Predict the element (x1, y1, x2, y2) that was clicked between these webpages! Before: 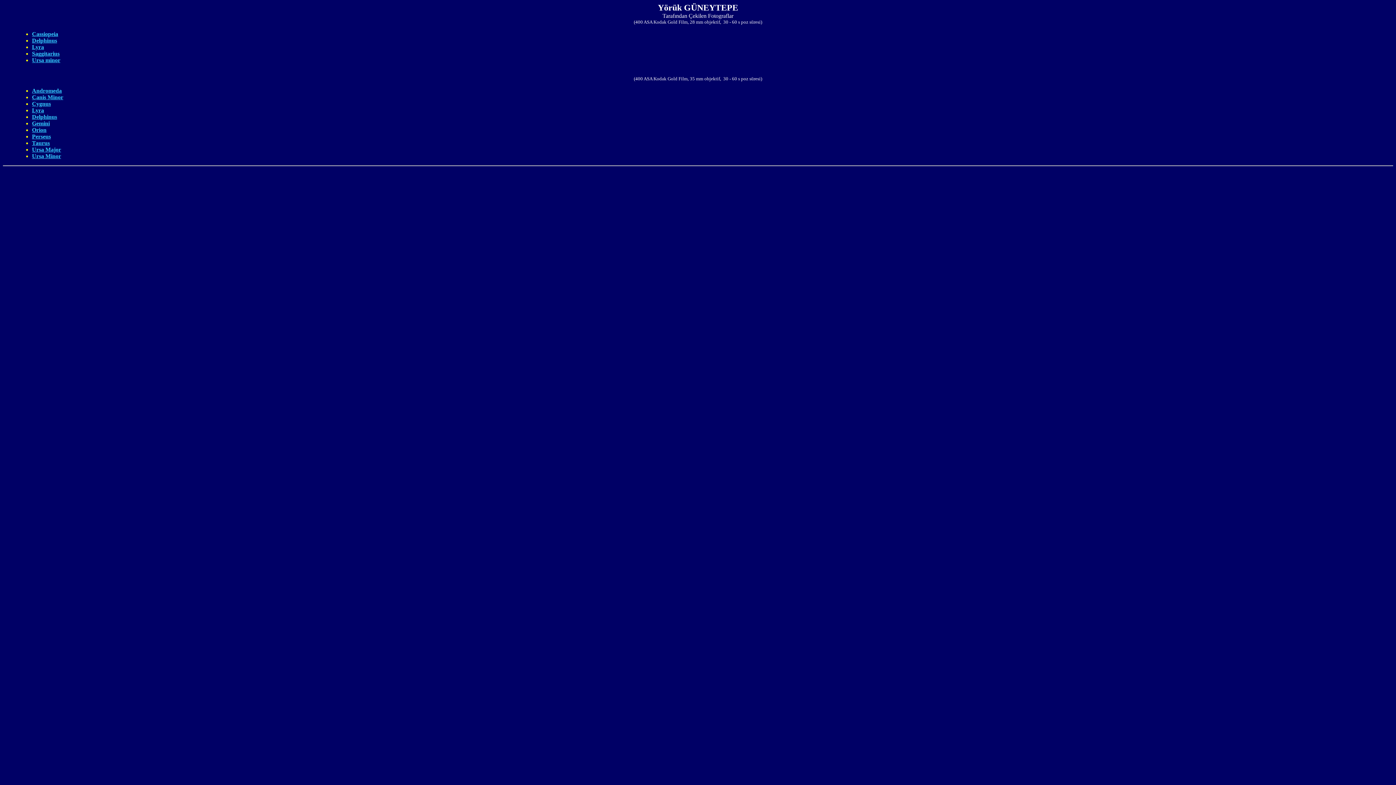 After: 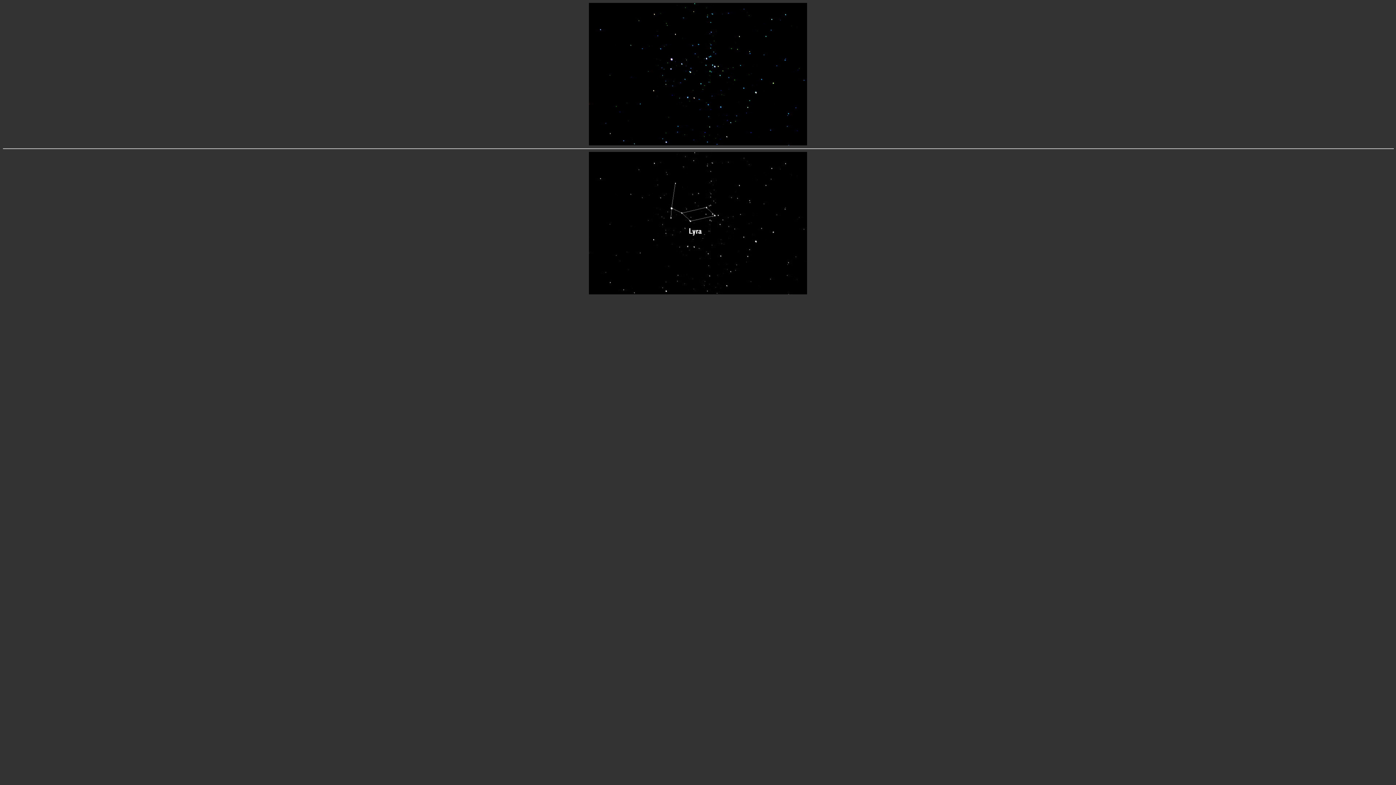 Action: bbox: (32, 44, 44, 50) label: Lyra